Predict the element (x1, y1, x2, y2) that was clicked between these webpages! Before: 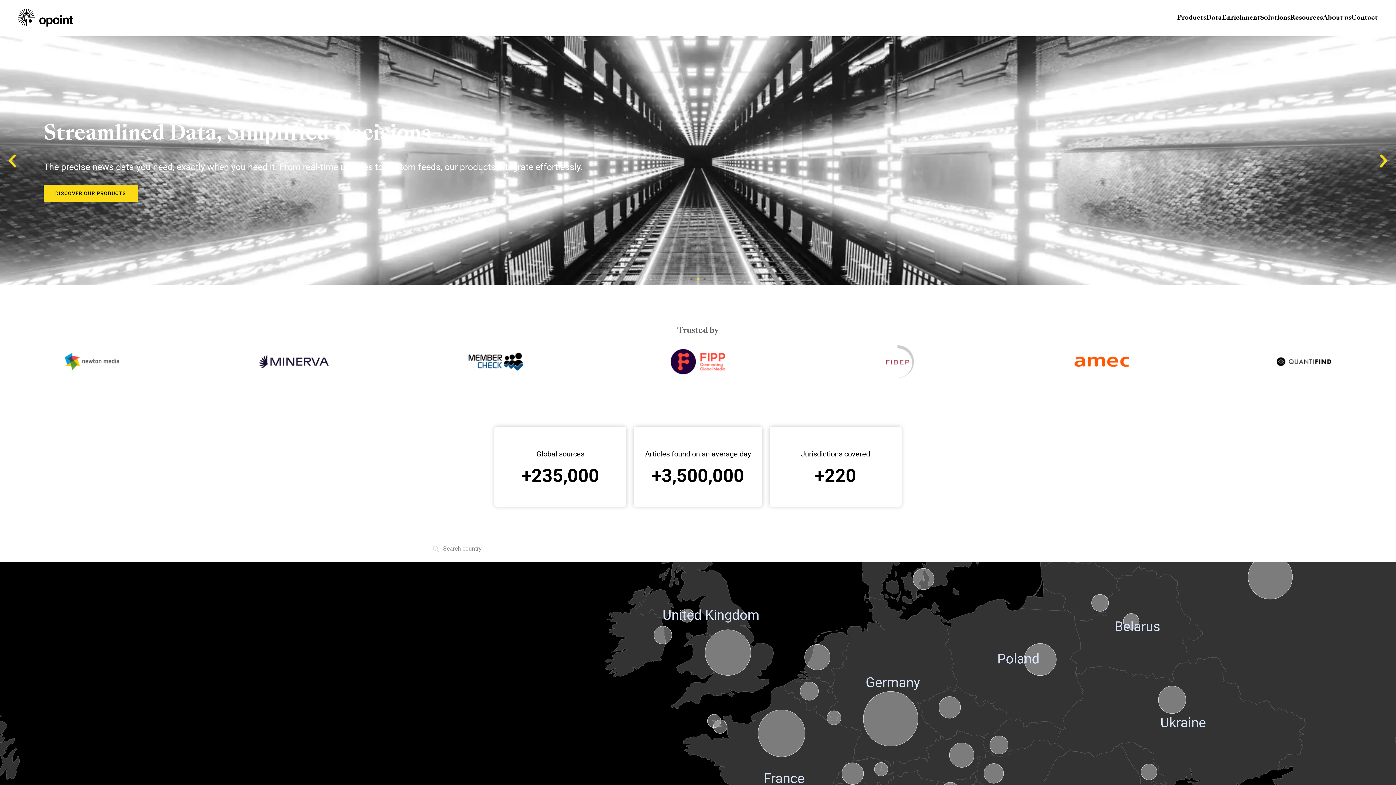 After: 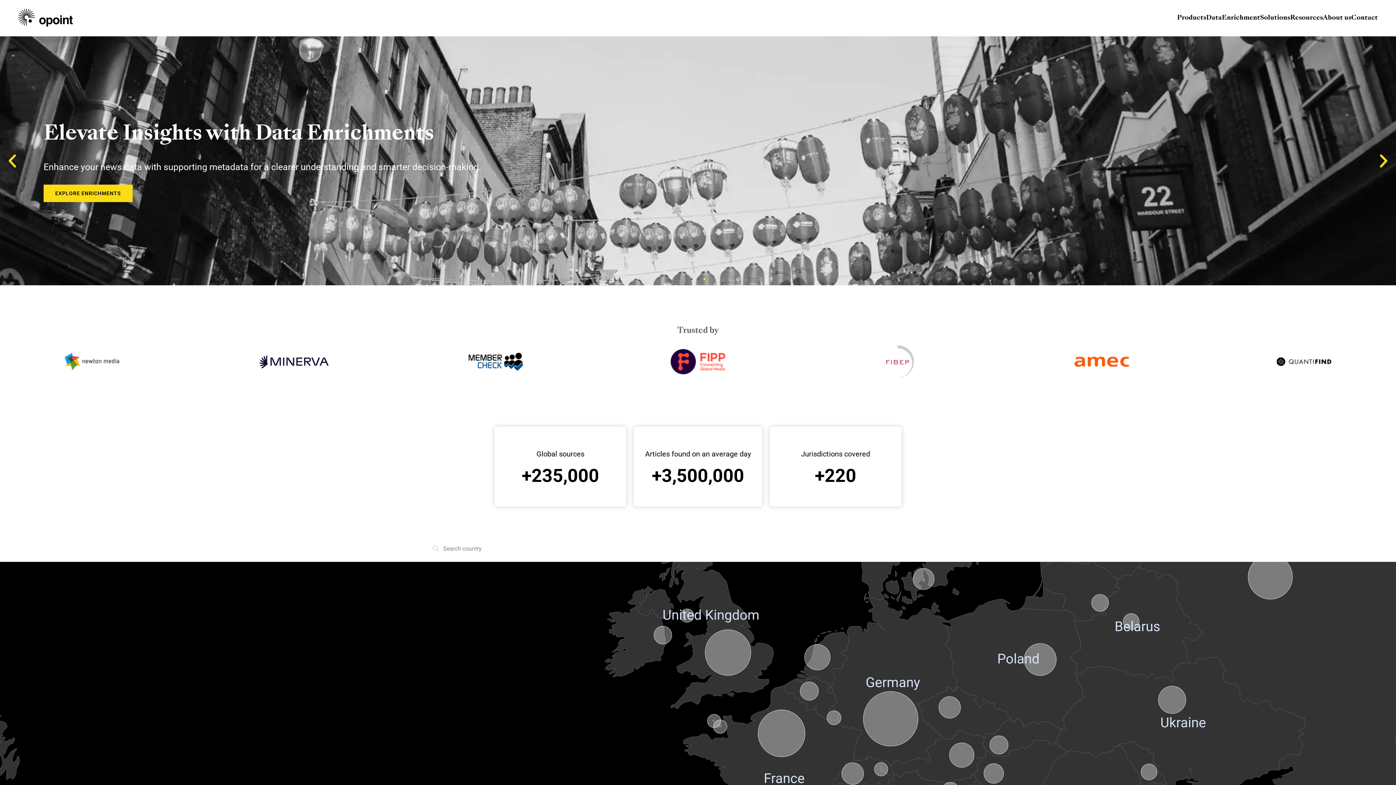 Action: label: Go to slide 3 bbox: (703, 278, 705, 280)